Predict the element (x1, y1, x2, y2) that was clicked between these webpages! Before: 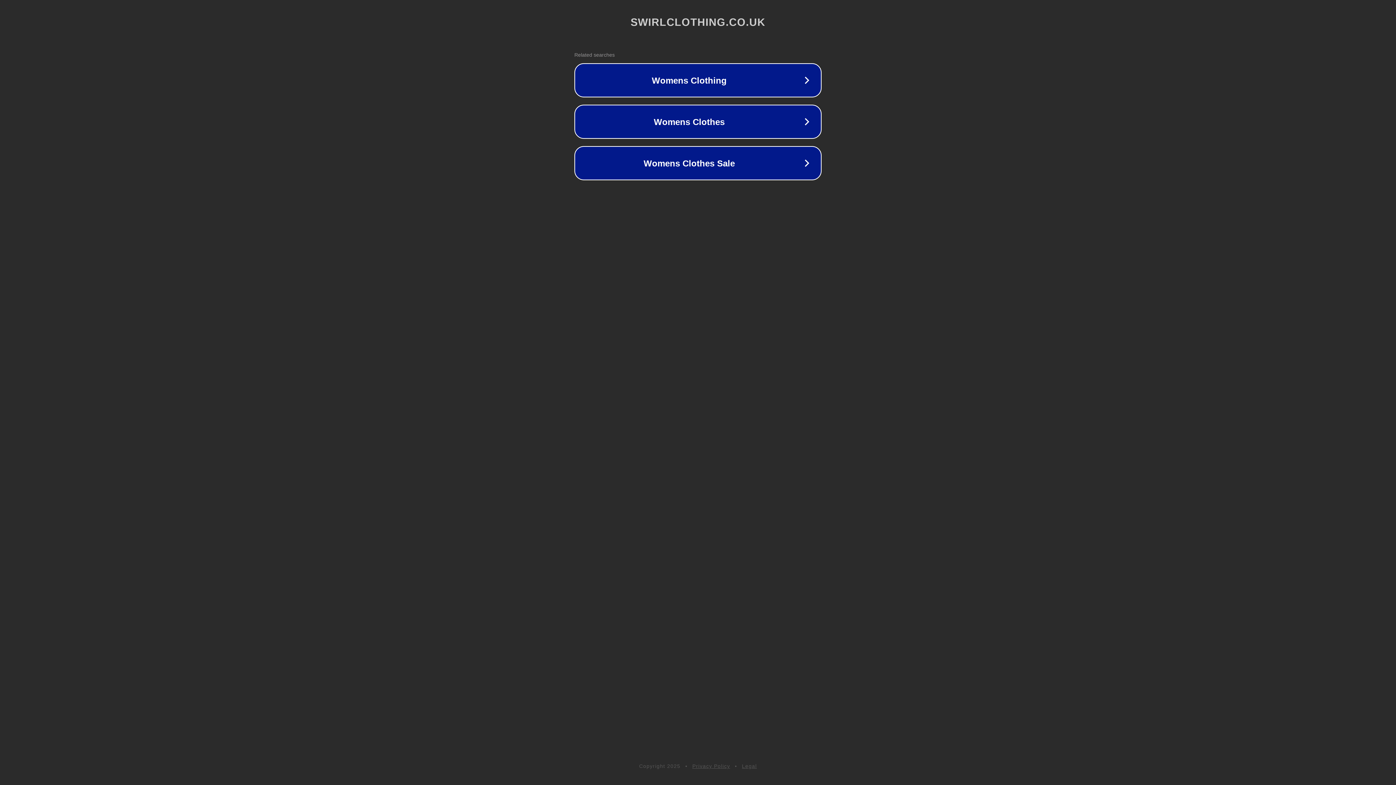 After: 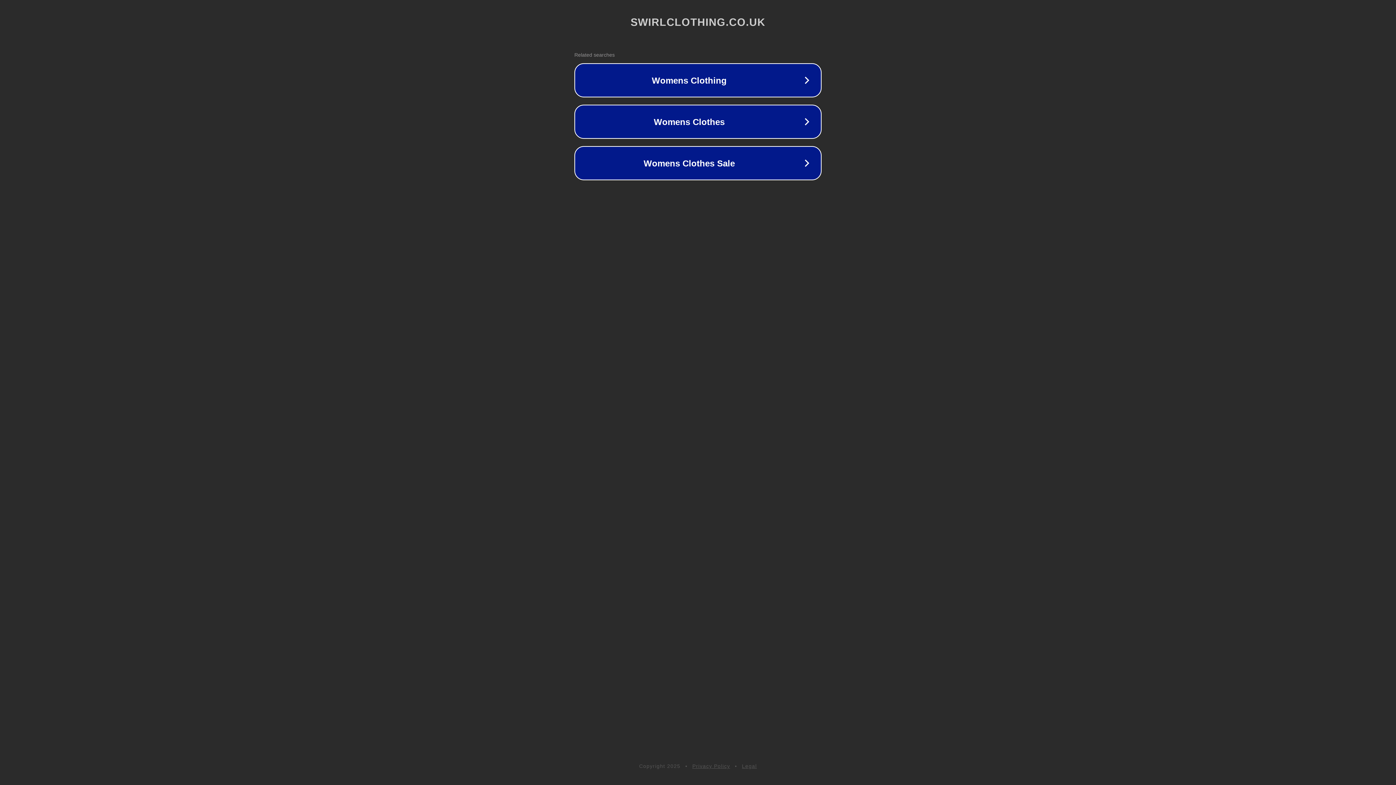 Action: label: Privacy Policy bbox: (692, 763, 730, 769)